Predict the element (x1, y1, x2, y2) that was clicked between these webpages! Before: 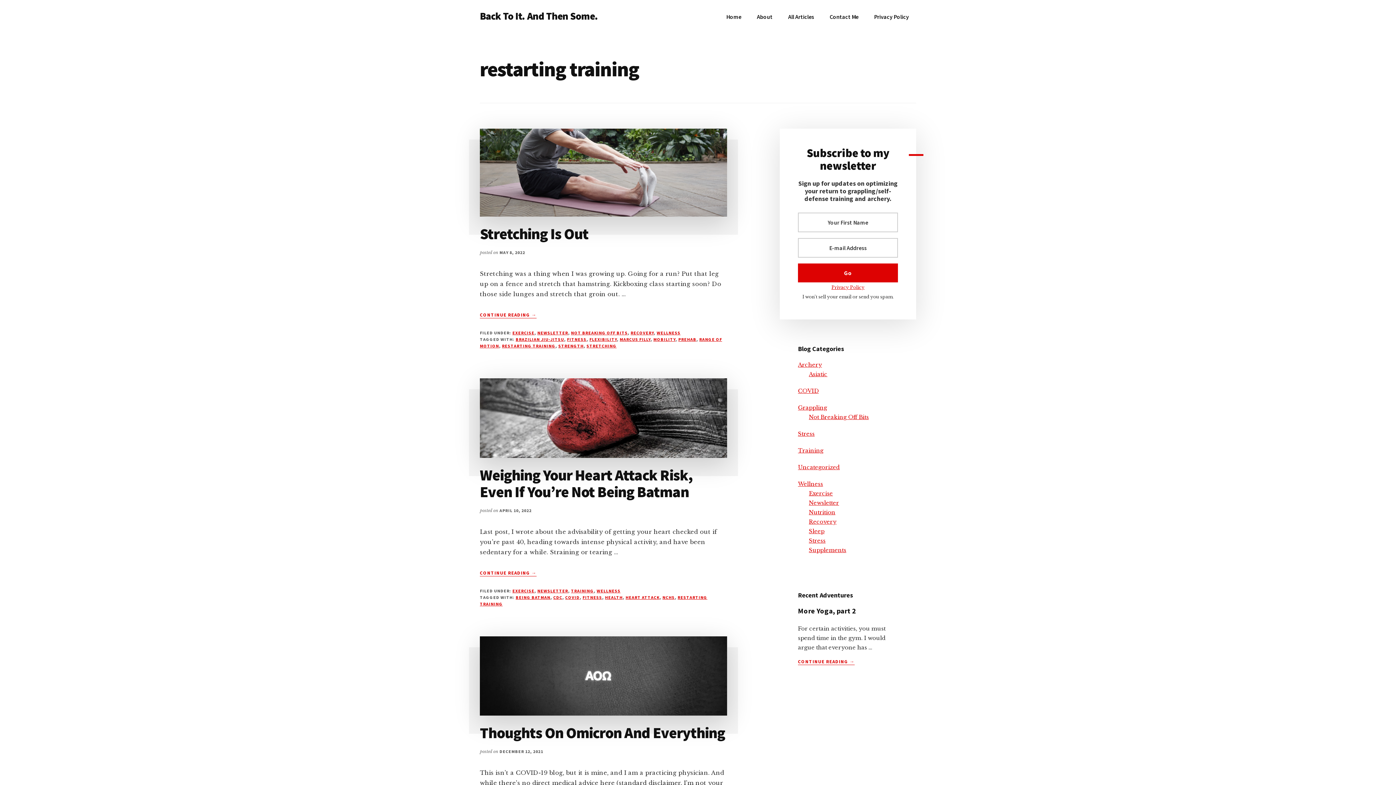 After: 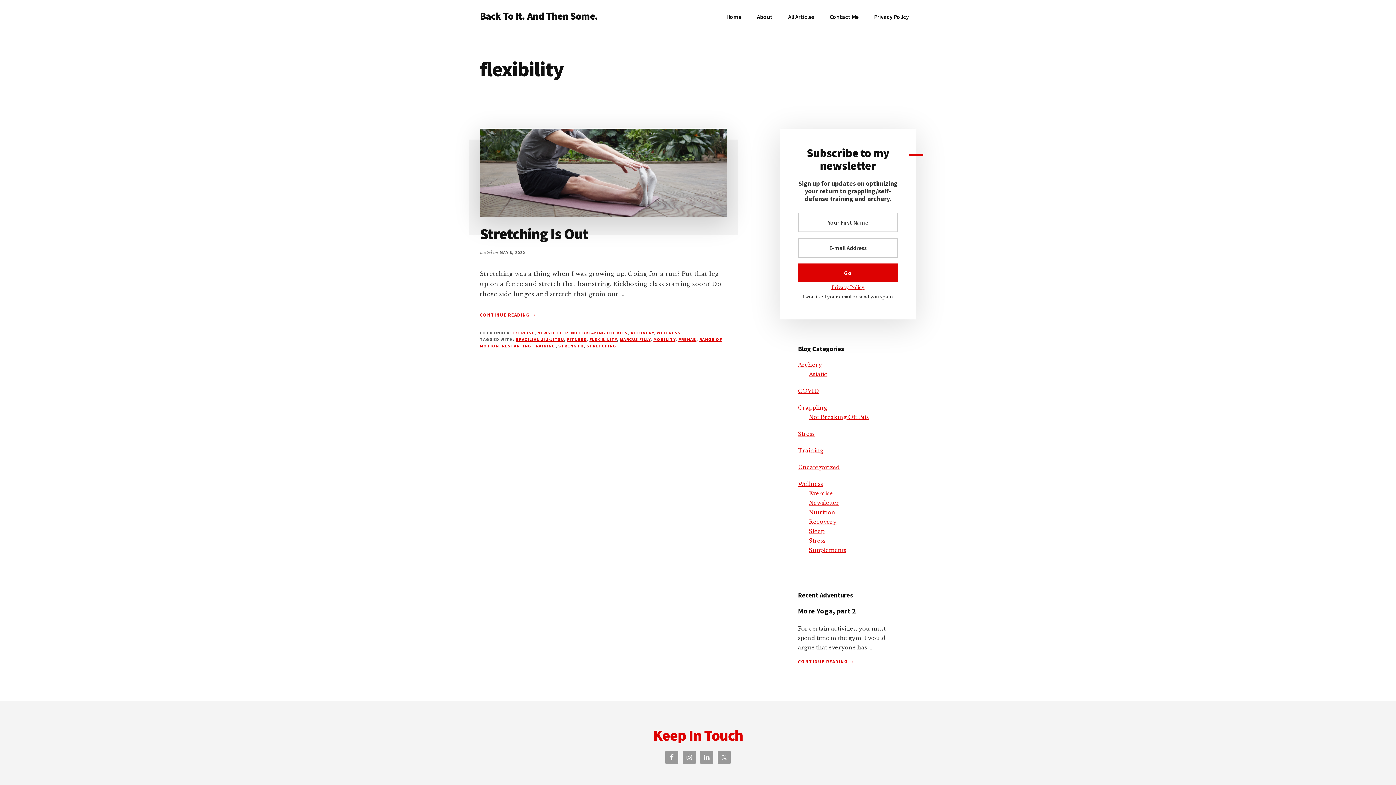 Action: label: FLEXIBILITY bbox: (589, 336, 617, 342)